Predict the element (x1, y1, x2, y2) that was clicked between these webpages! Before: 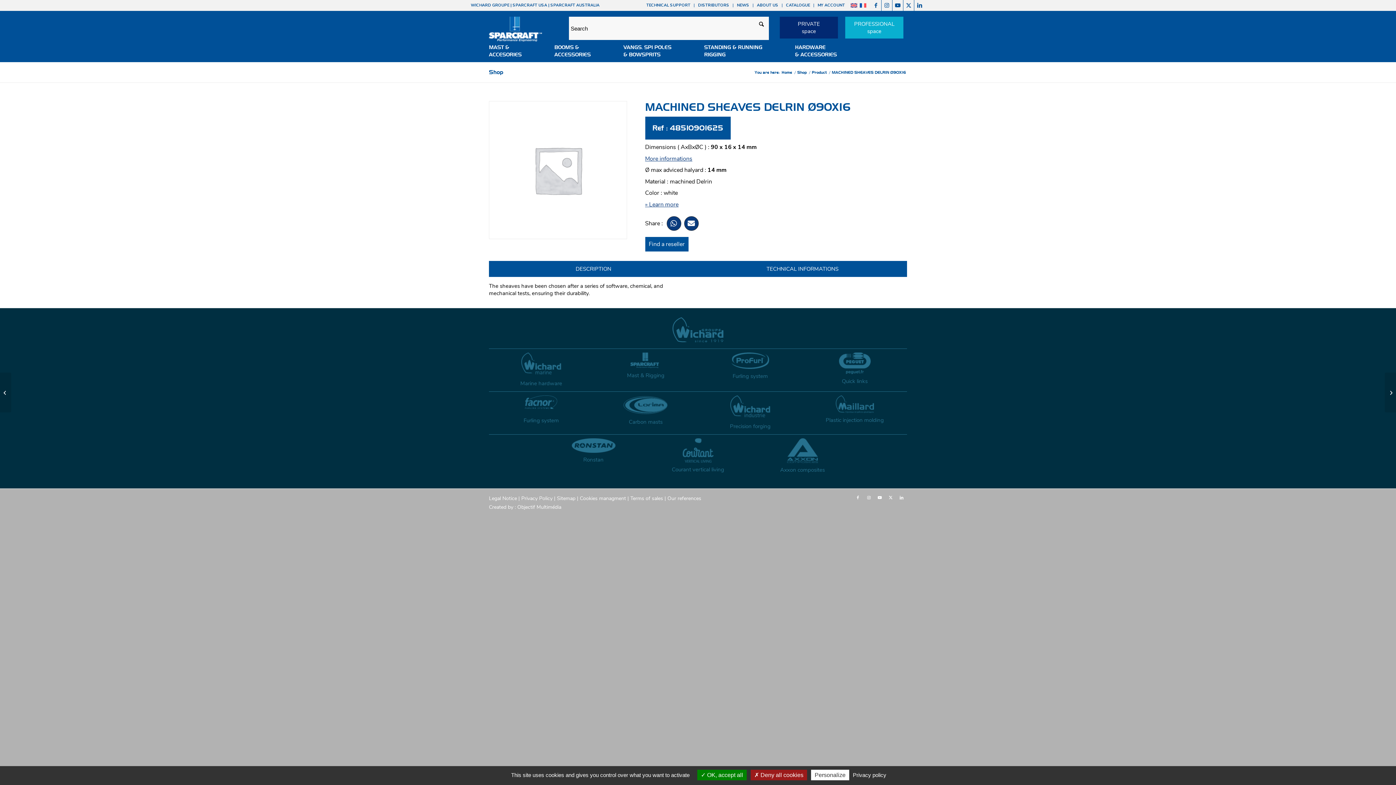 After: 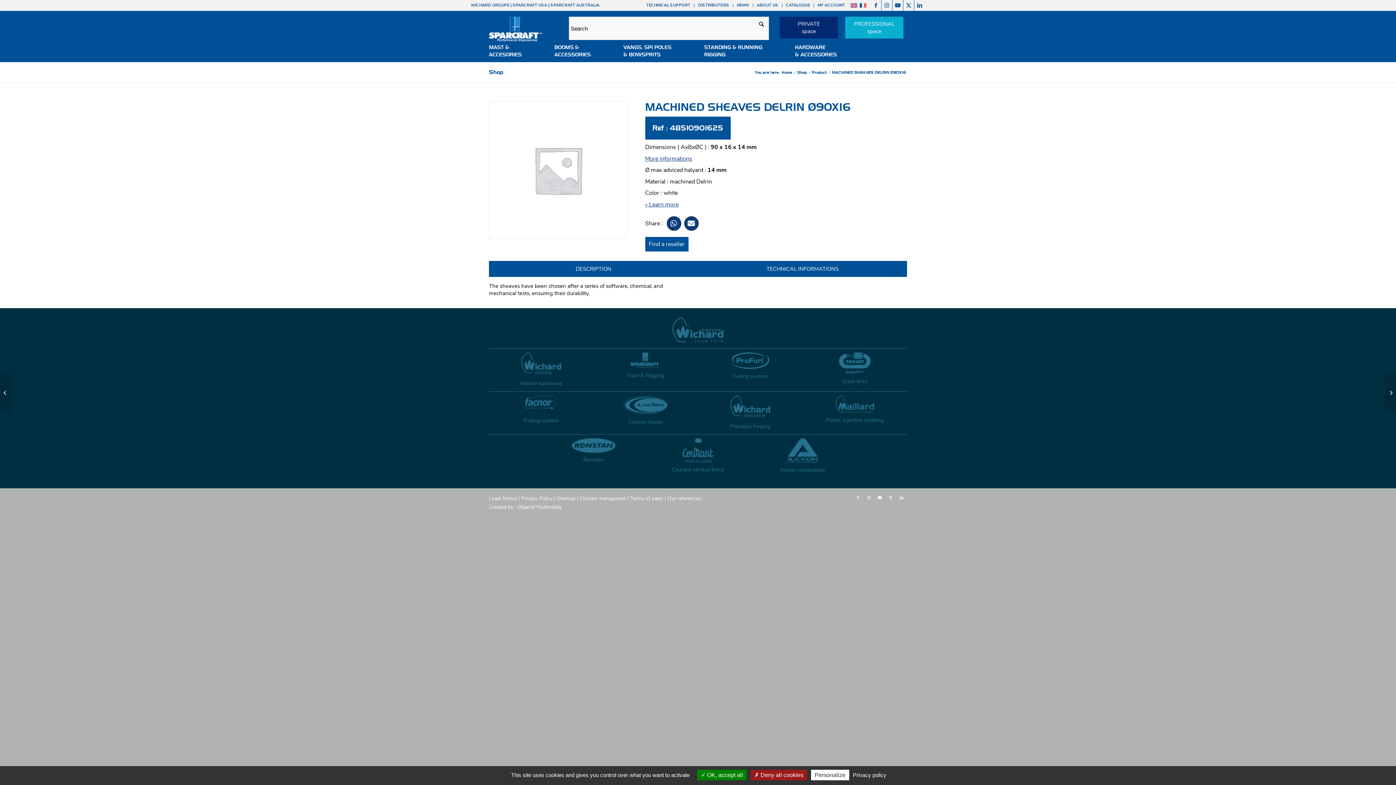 Action: bbox: (645, 200, 678, 208) label: » Learn more